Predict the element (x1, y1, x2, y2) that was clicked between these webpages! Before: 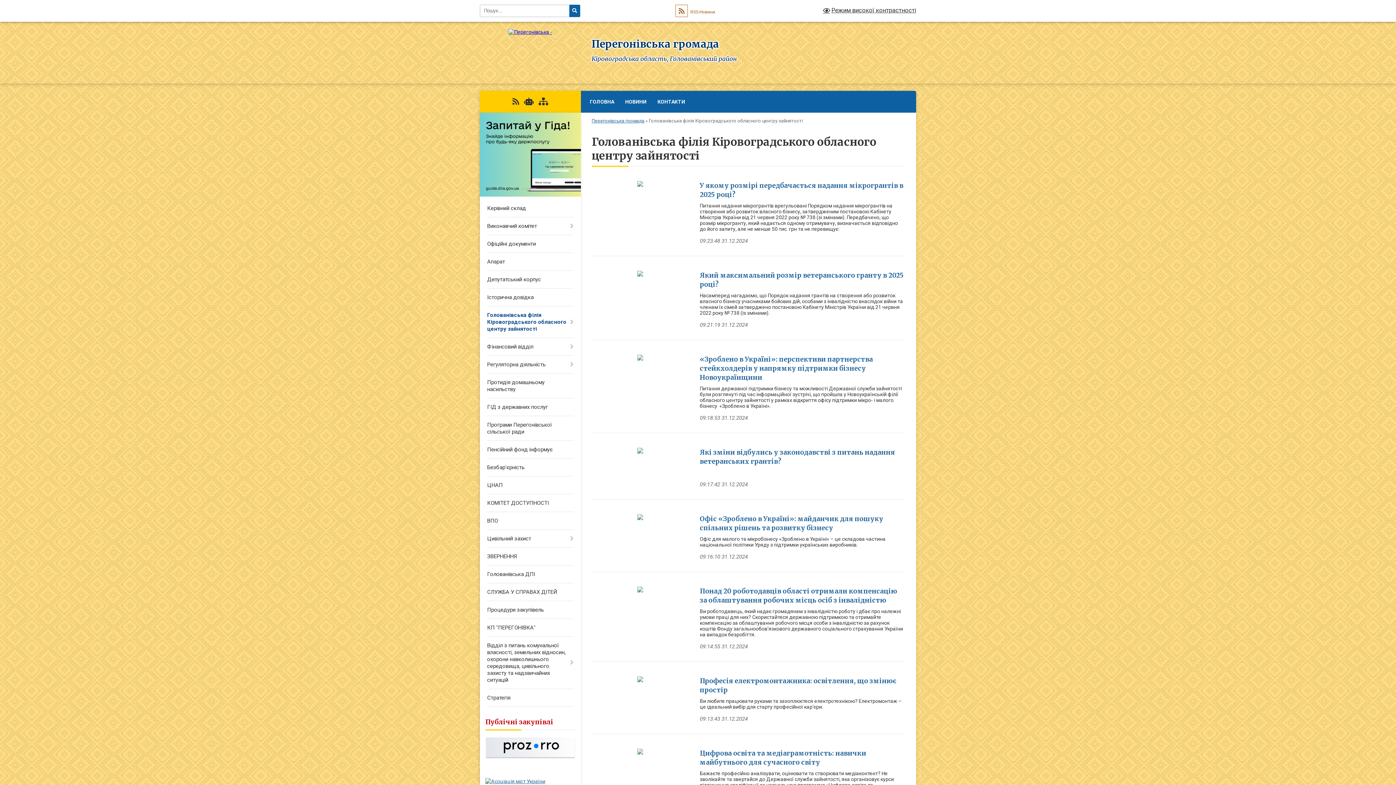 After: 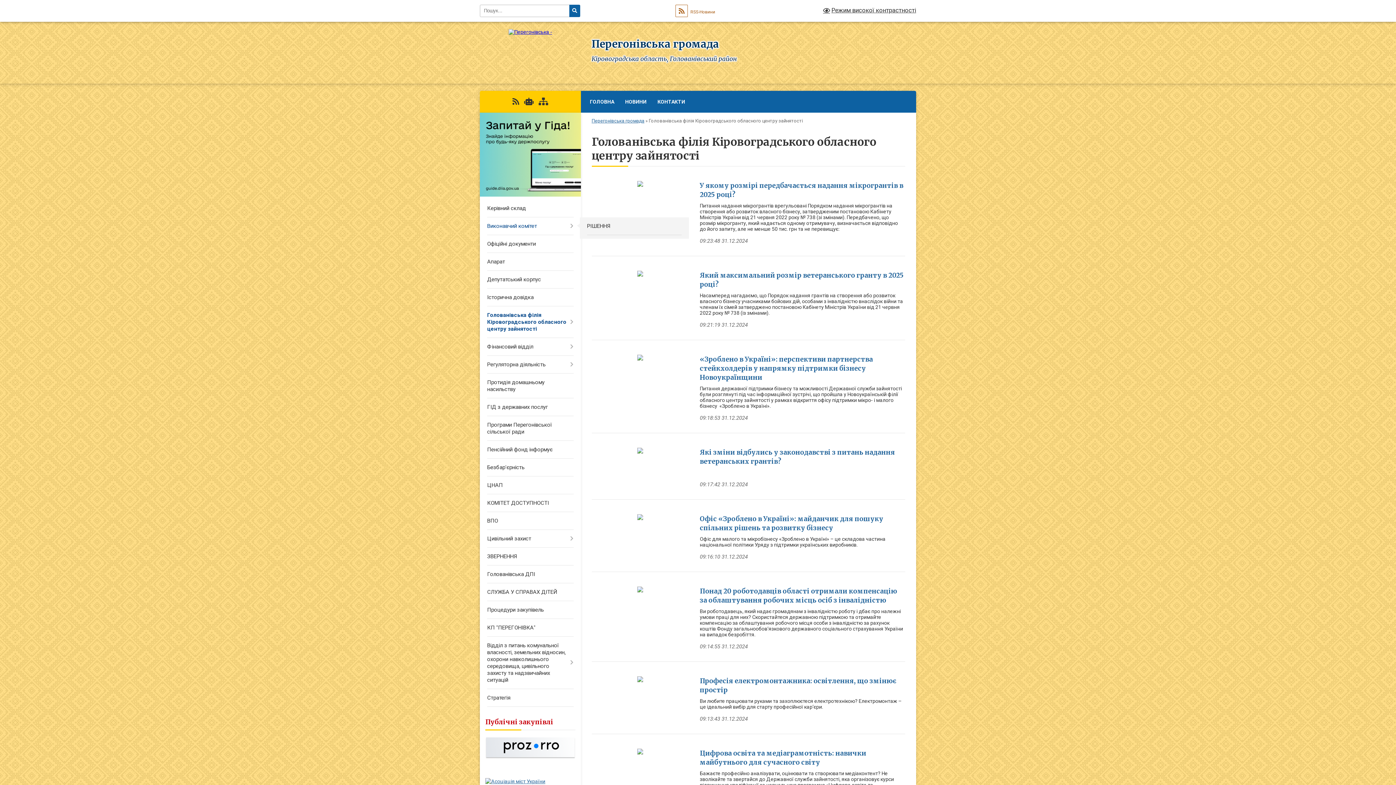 Action: bbox: (480, 217, 580, 235) label: Виконавчий комітет